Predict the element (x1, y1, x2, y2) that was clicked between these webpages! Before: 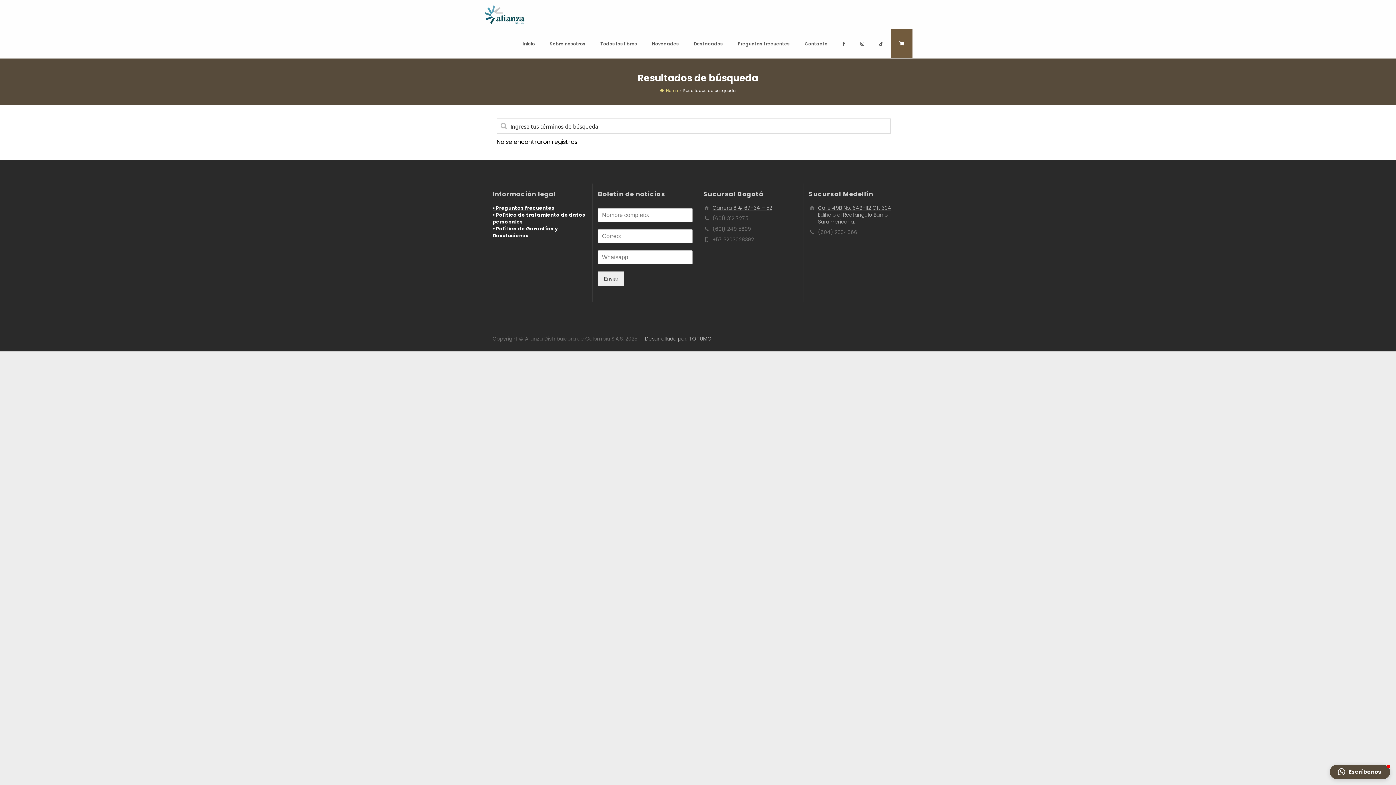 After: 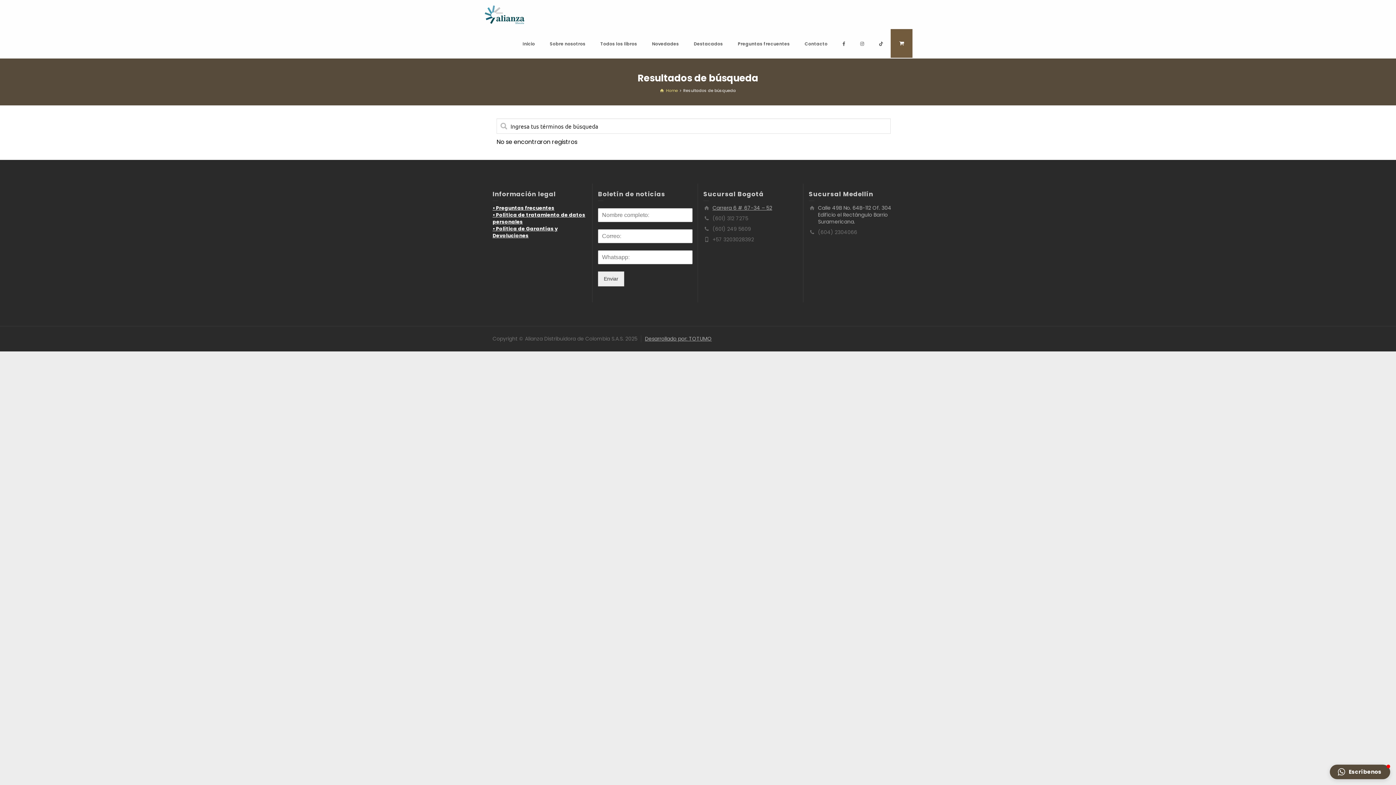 Action: label: Calle 49B No. 64B-112 Of. 304 Edificio el Rectángulo Barrio Suramericana. bbox: (818, 204, 891, 225)